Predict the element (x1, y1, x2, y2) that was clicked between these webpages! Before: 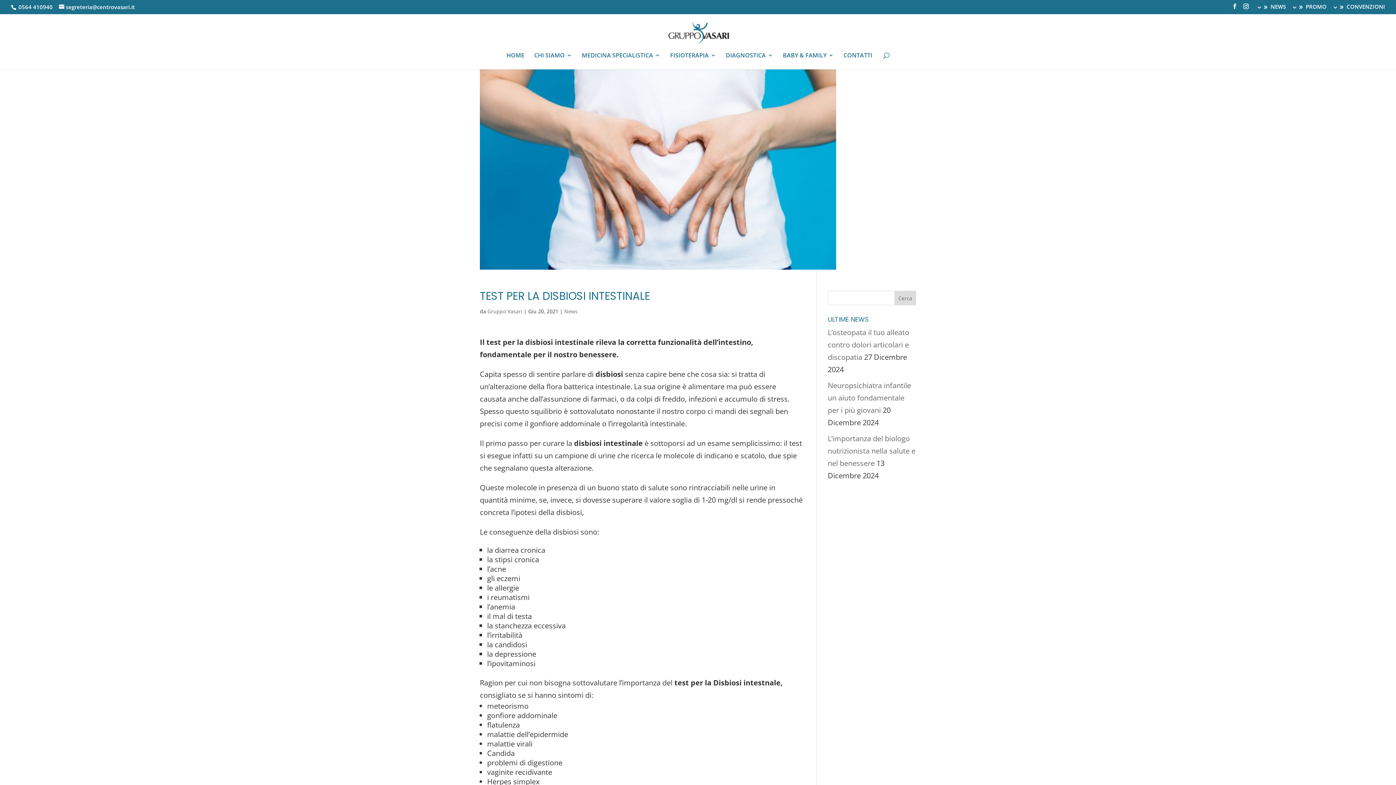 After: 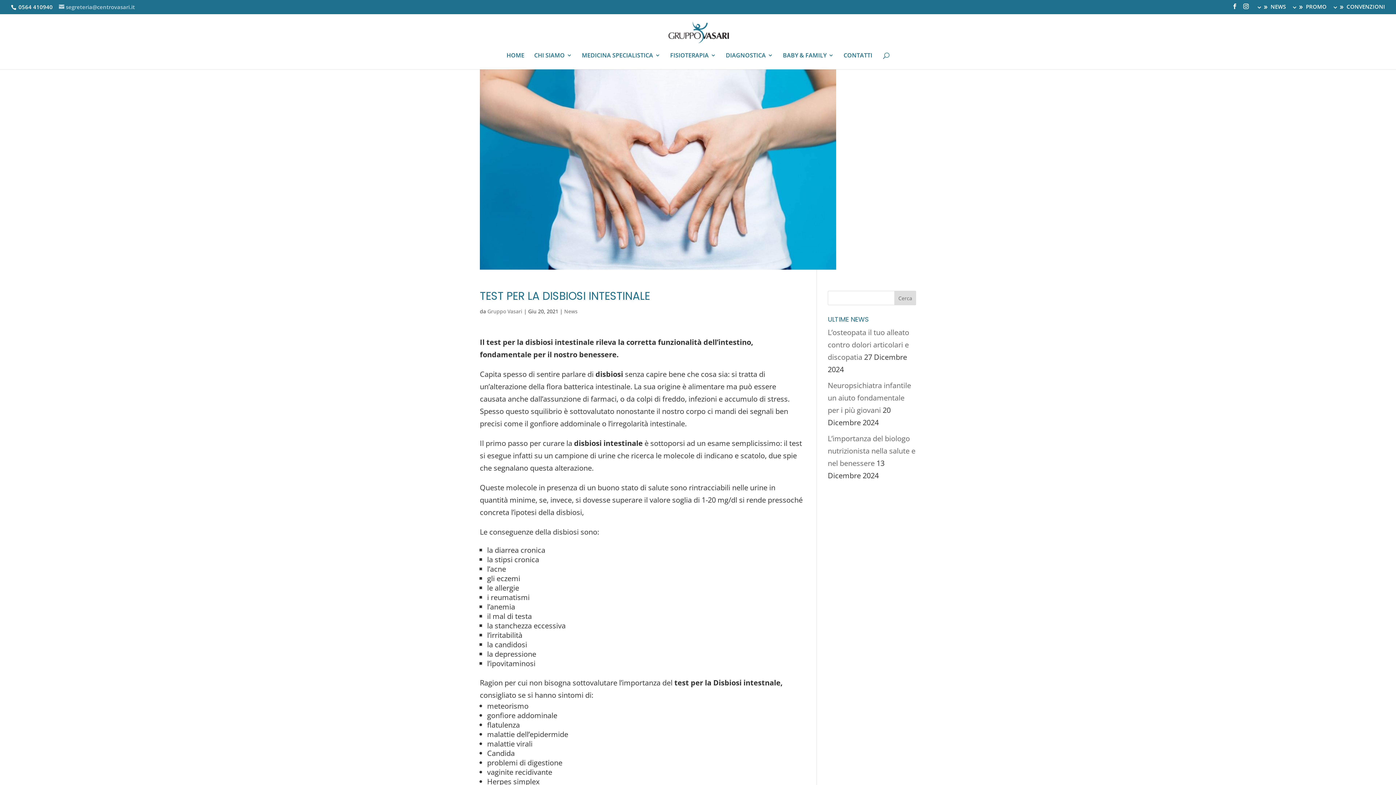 Action: label: segreteria@centrovasari.it bbox: (58, 3, 134, 10)